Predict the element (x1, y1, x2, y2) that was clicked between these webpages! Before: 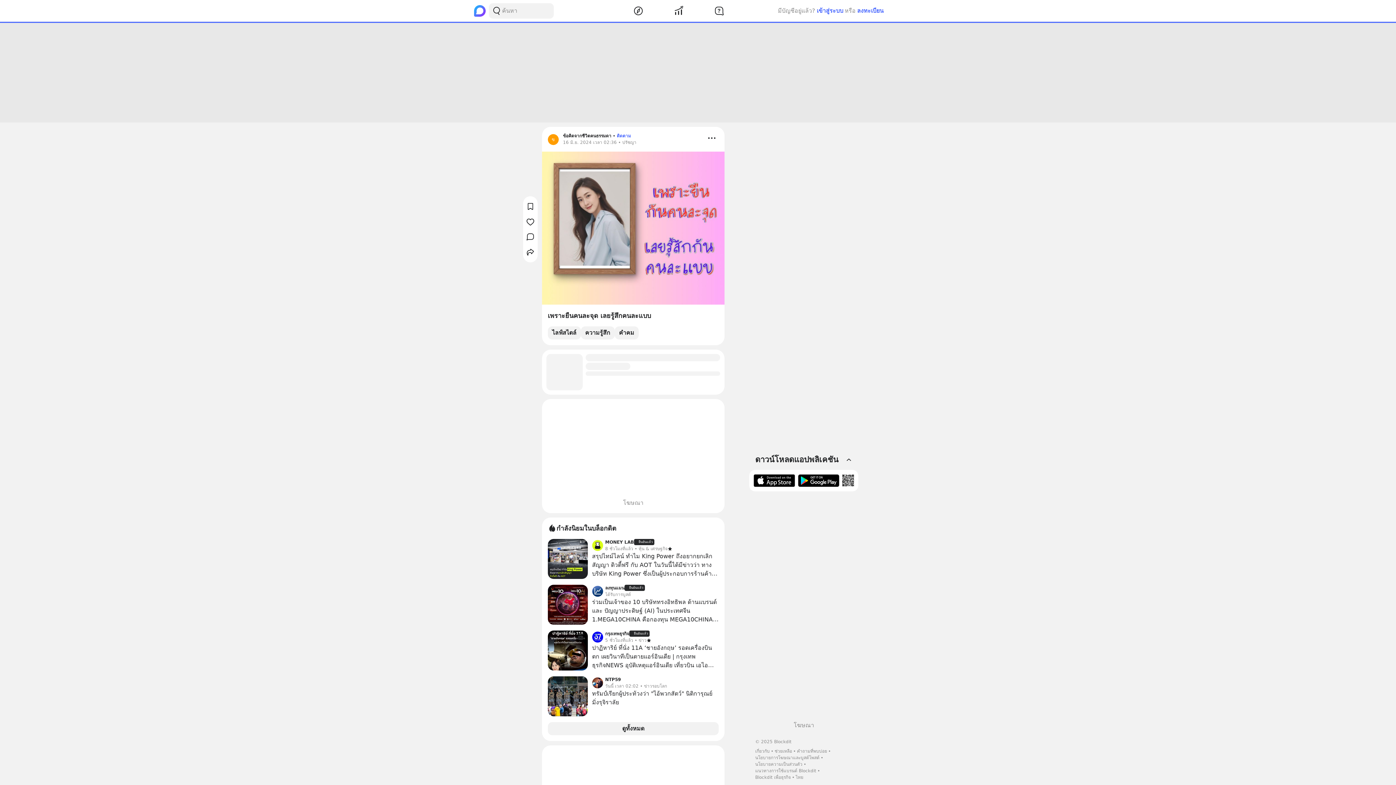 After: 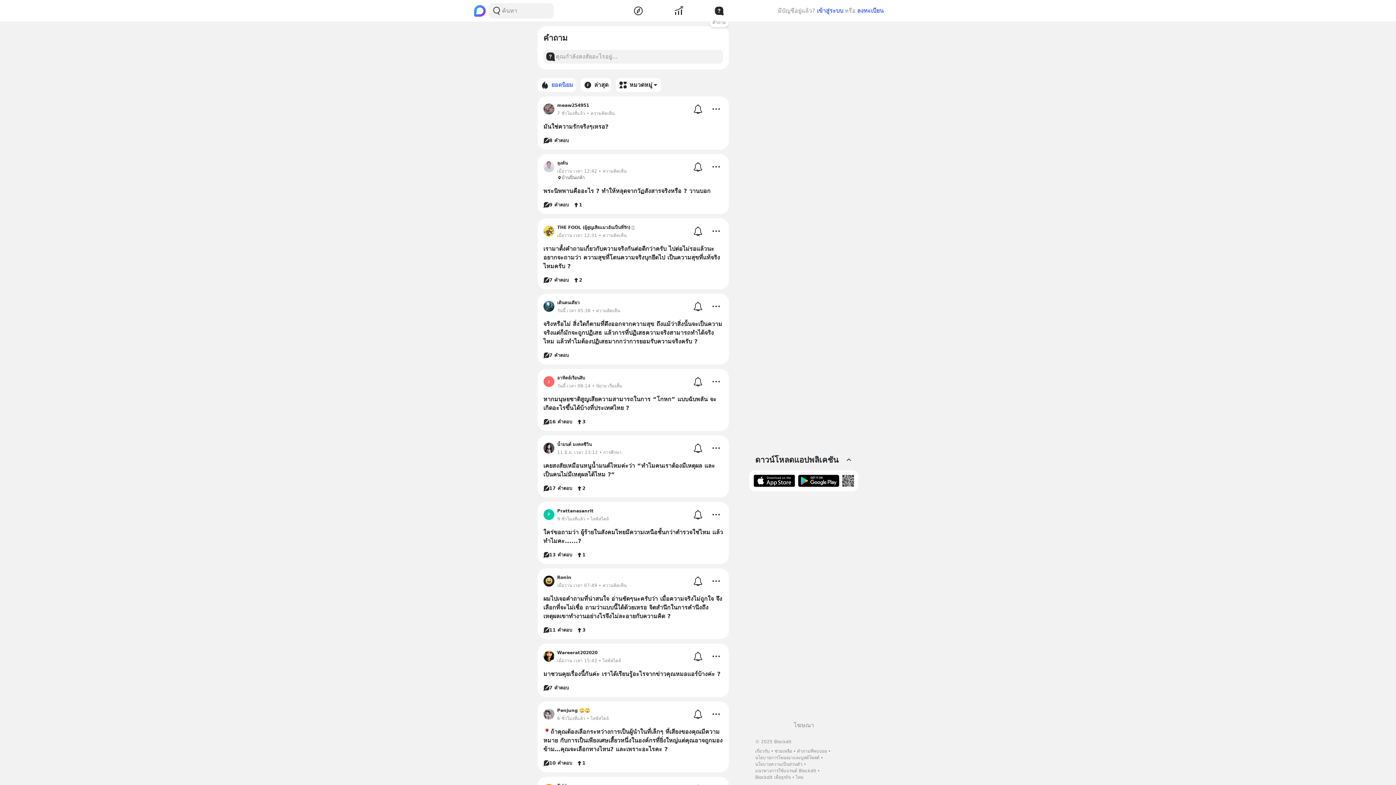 Action: bbox: (713, 5, 724, 16)